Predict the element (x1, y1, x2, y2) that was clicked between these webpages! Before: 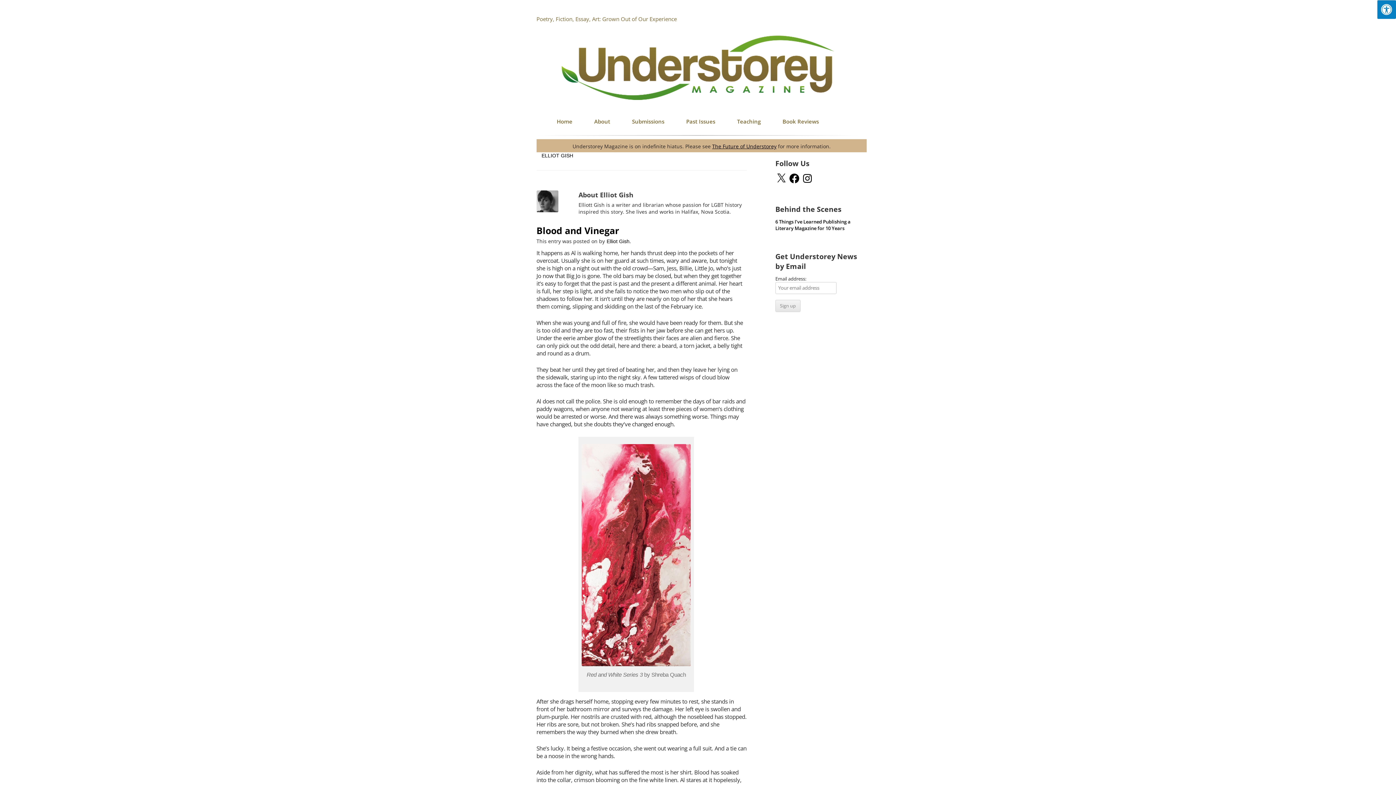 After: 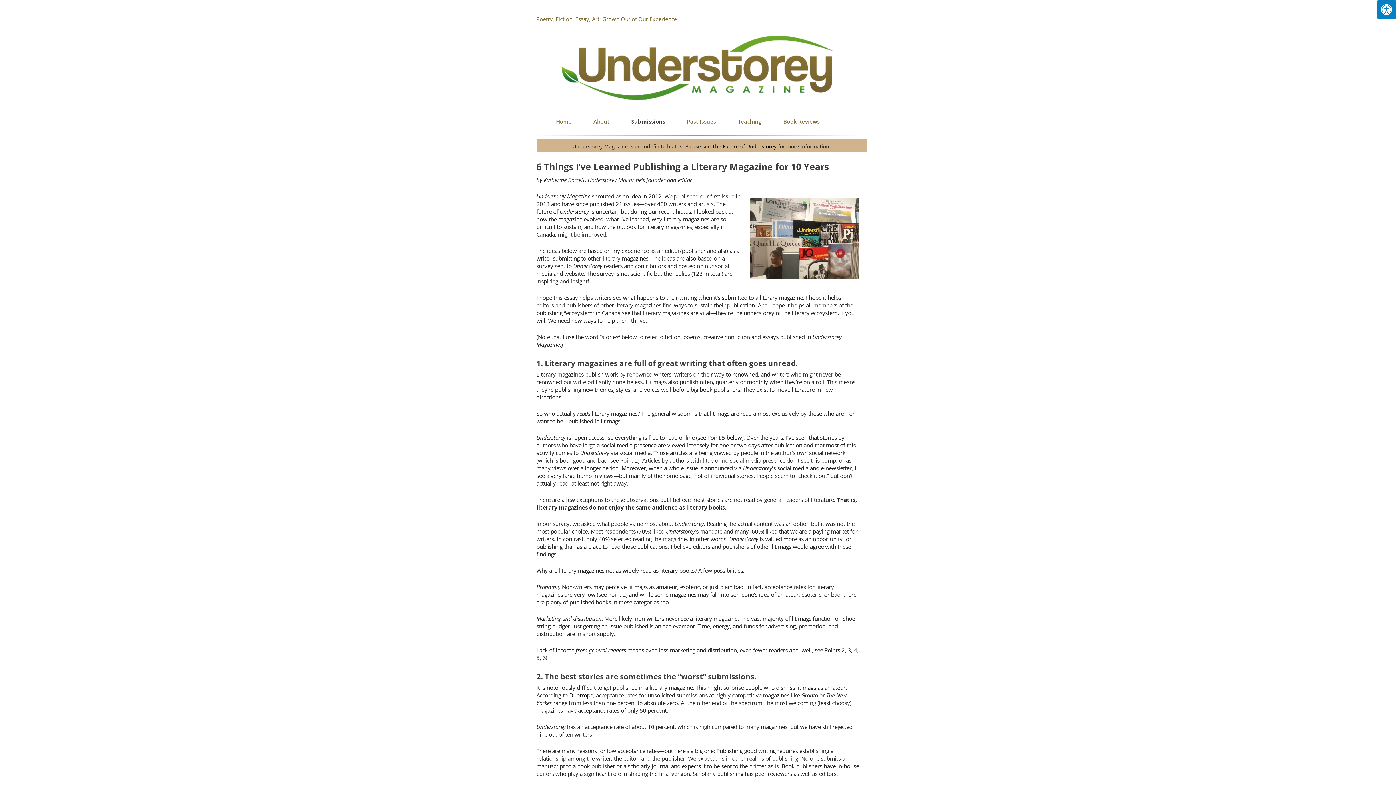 Action: label: 6 Things I’ve Learned Publishing a Literary Magazine for 10 Years bbox: (775, 218, 850, 231)